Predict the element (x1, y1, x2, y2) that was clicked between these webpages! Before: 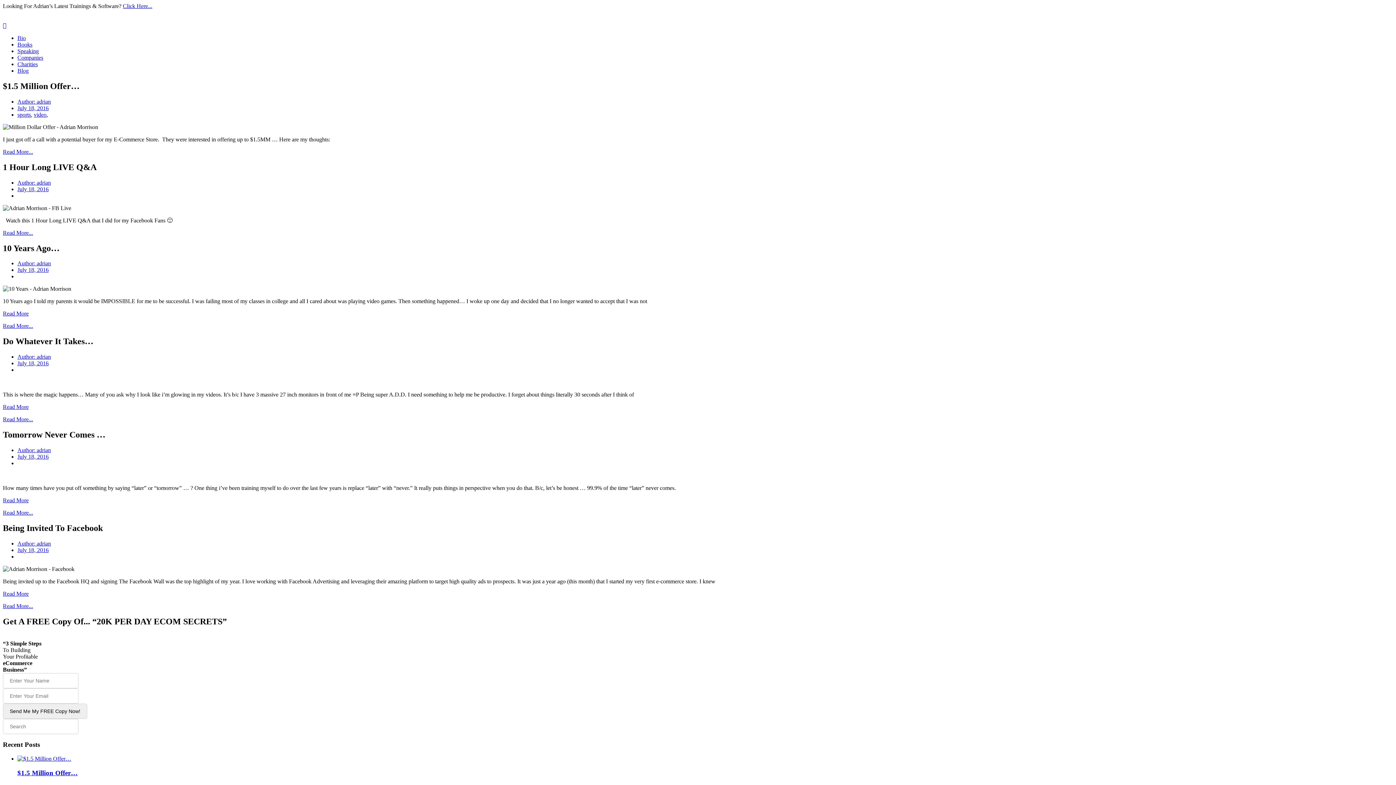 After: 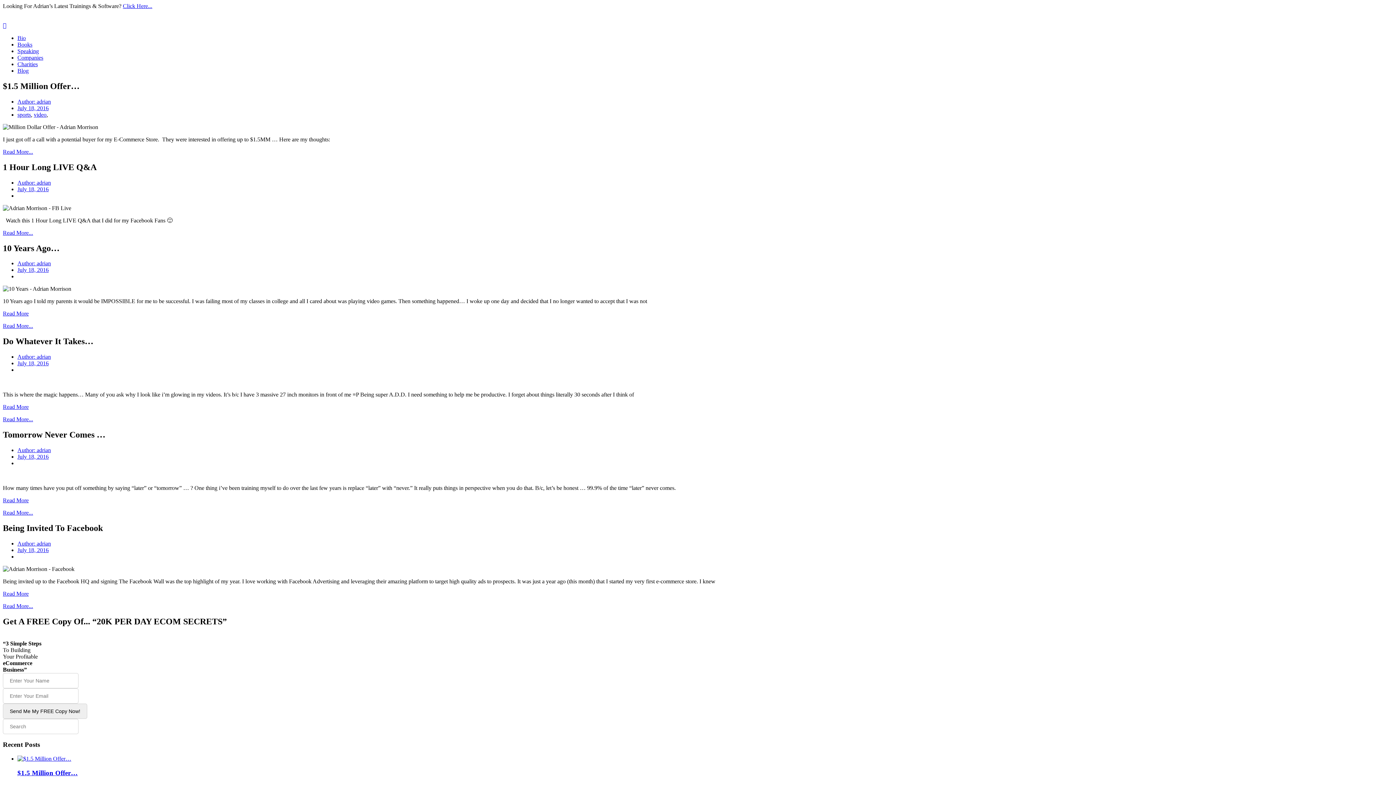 Action: bbox: (17, 267, 48, 273) label: July 18, 2016